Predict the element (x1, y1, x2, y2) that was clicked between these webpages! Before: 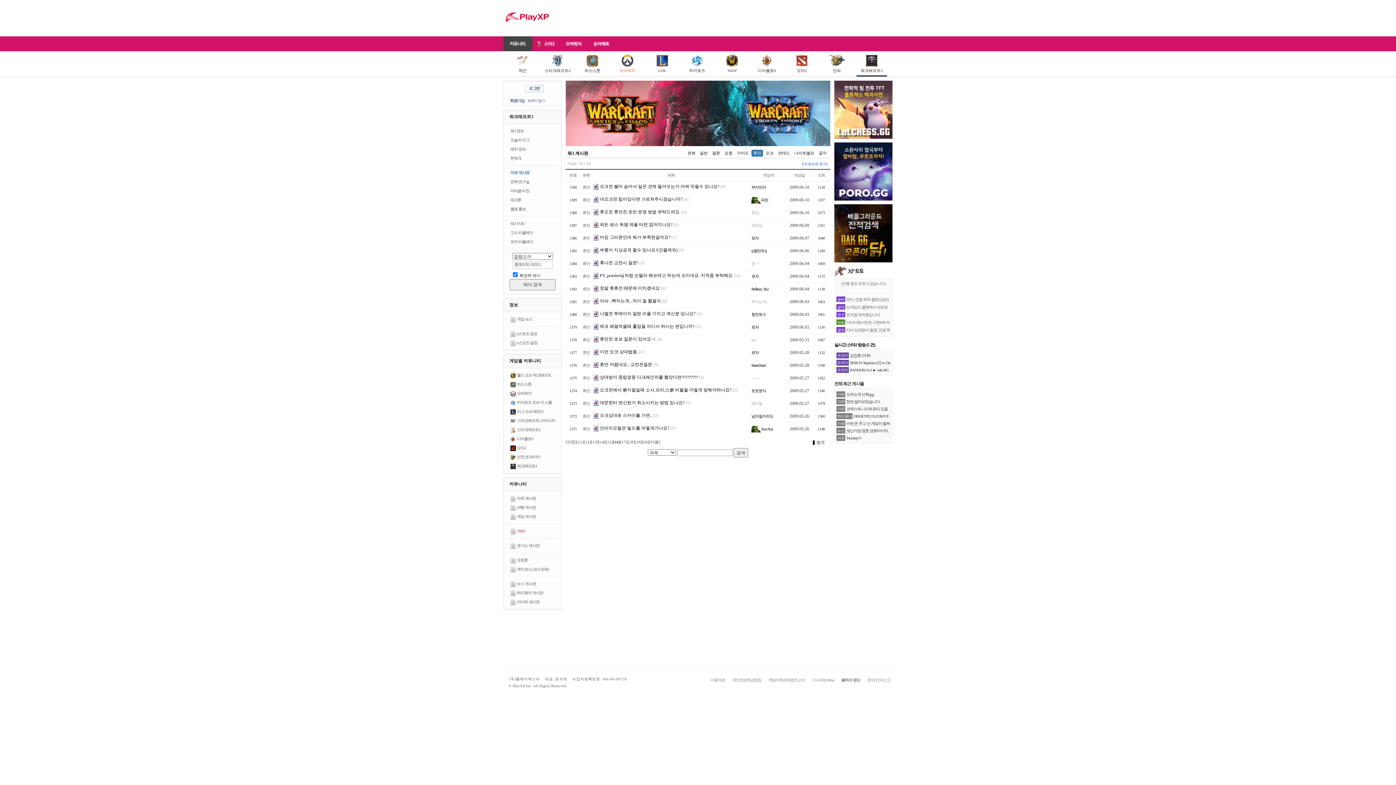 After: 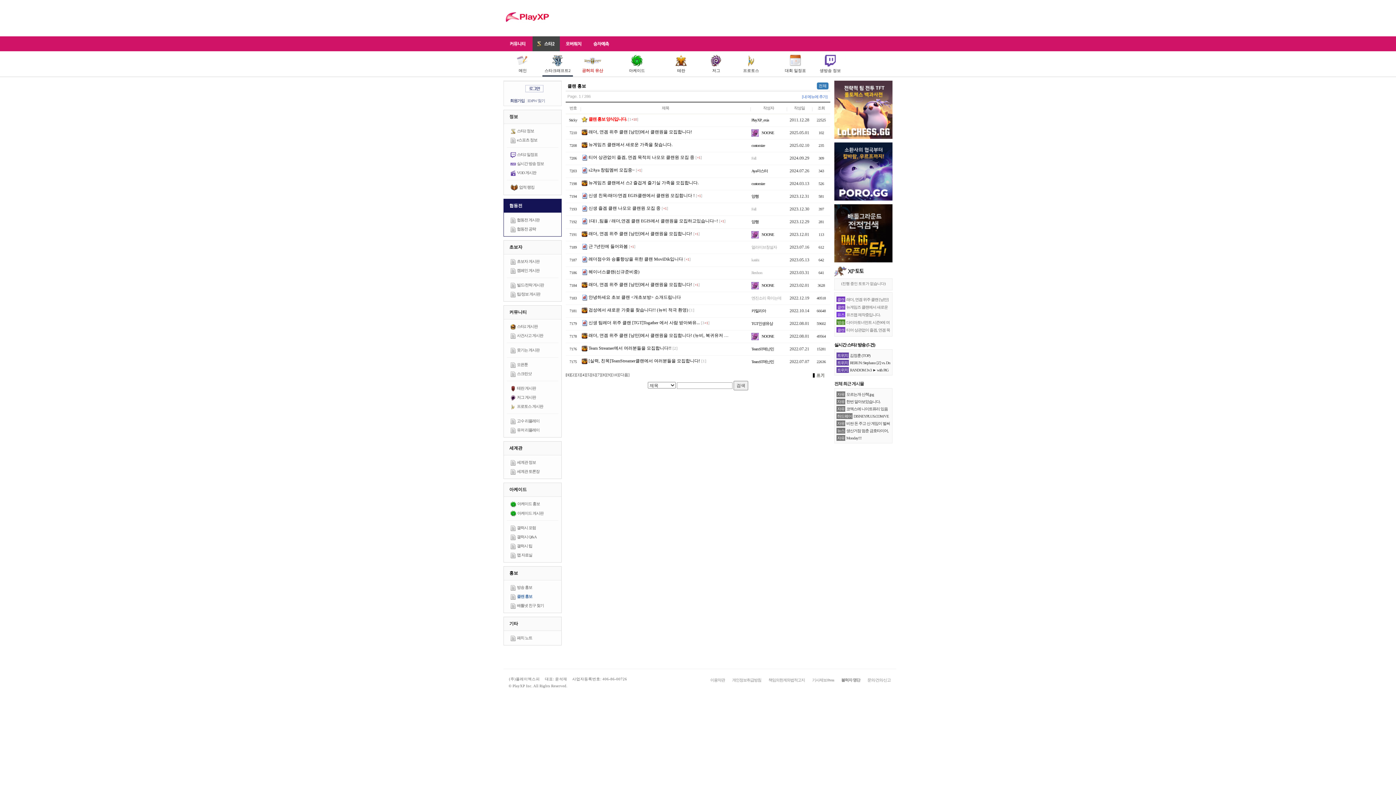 Action: label: 클랜 bbox: (836, 327, 845, 333)